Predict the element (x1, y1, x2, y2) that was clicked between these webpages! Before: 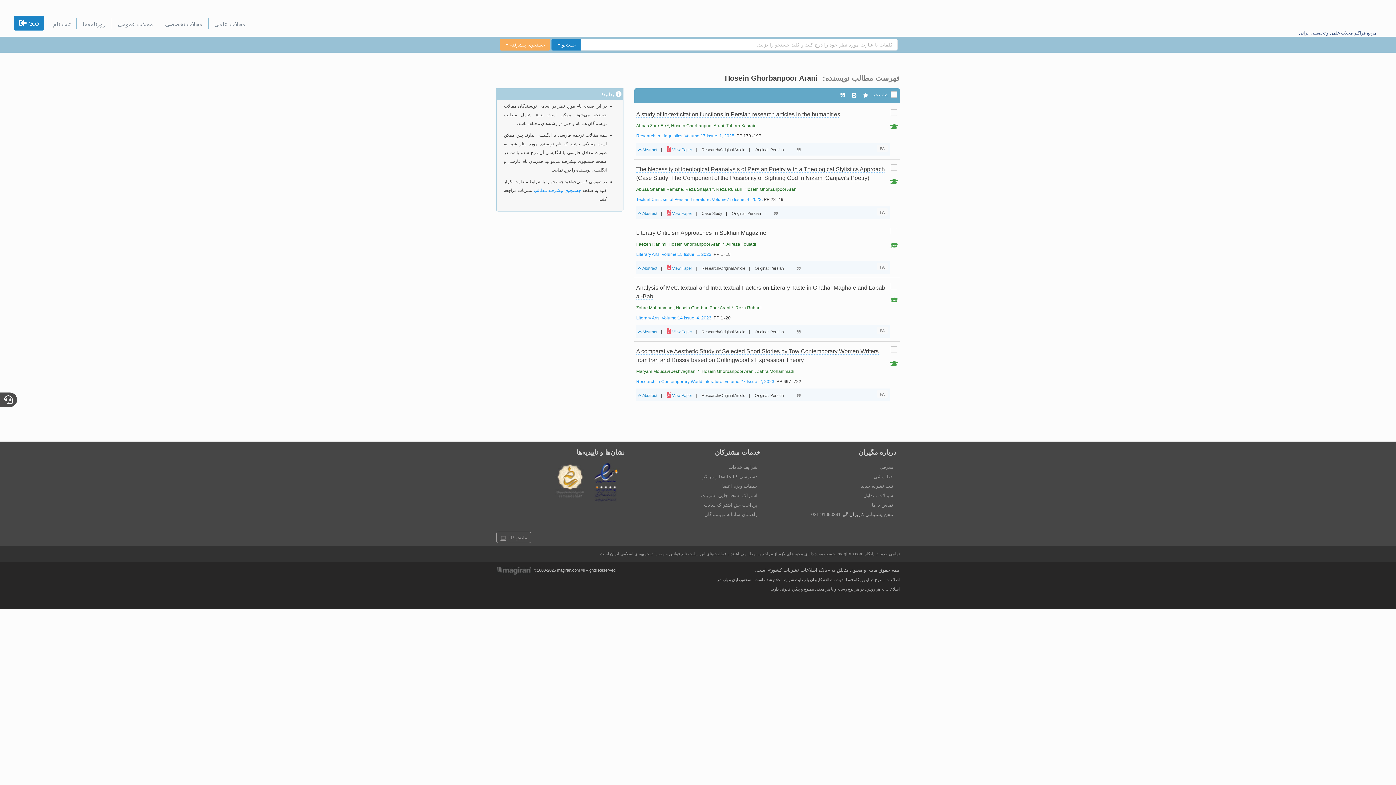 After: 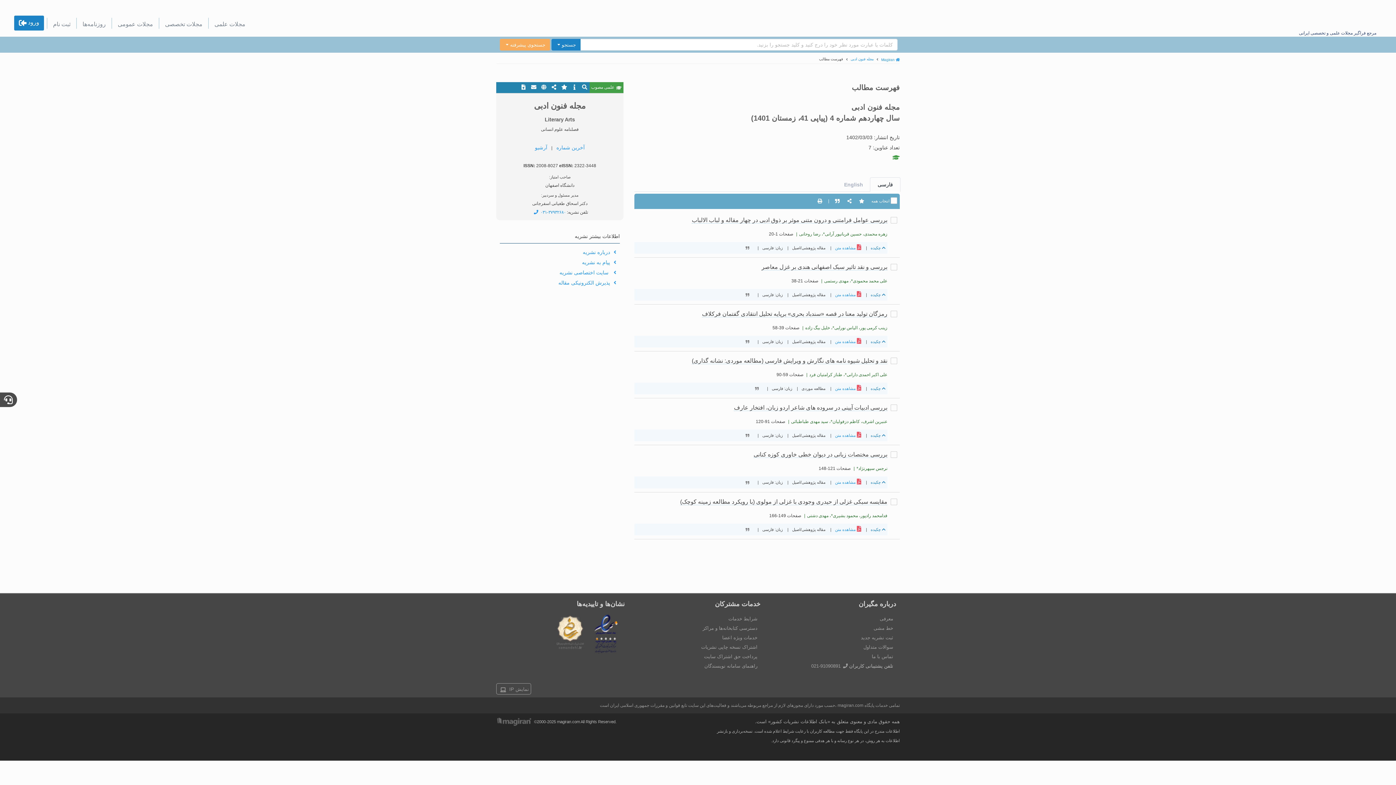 Action: label: Literary Arts, Volume:14 Issue: 4, 2023,  bbox: (636, 315, 713, 320)